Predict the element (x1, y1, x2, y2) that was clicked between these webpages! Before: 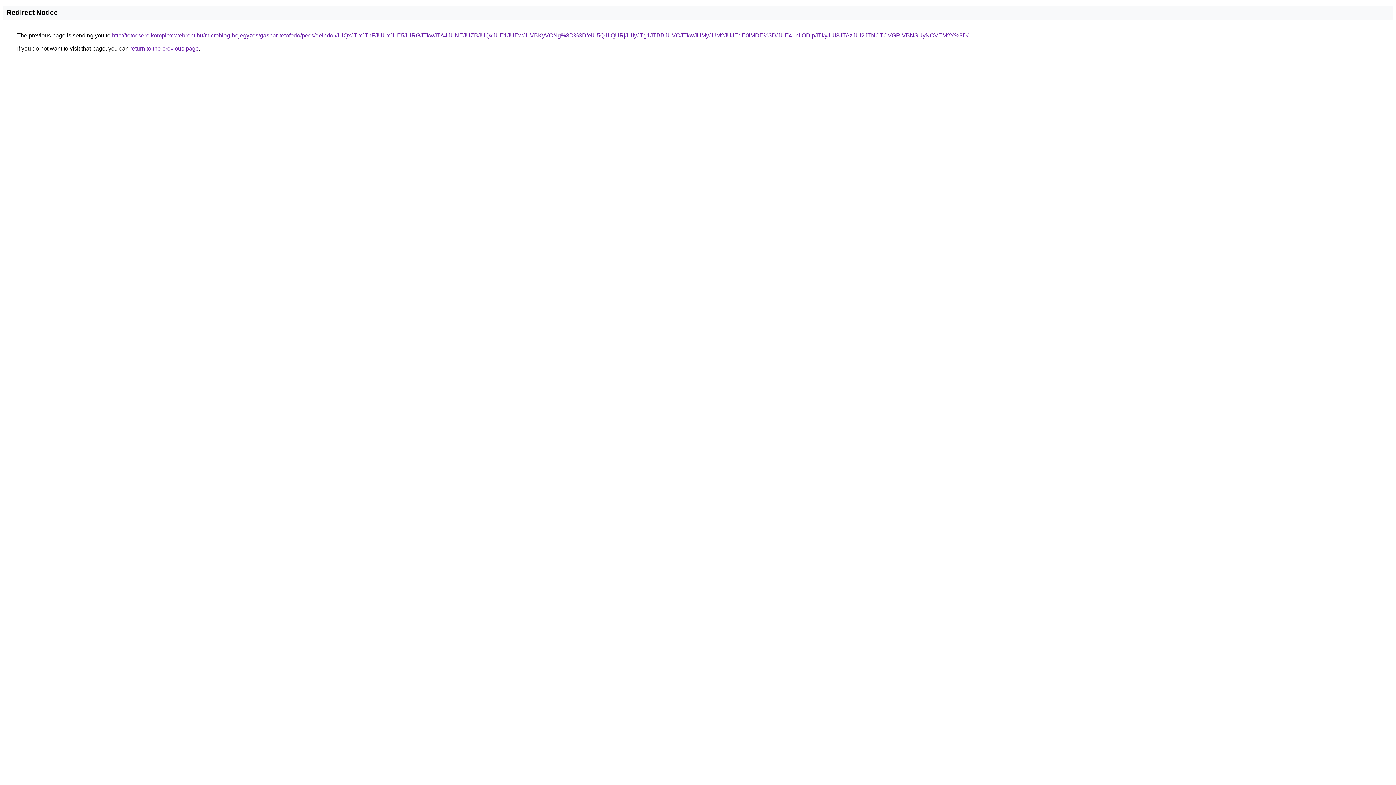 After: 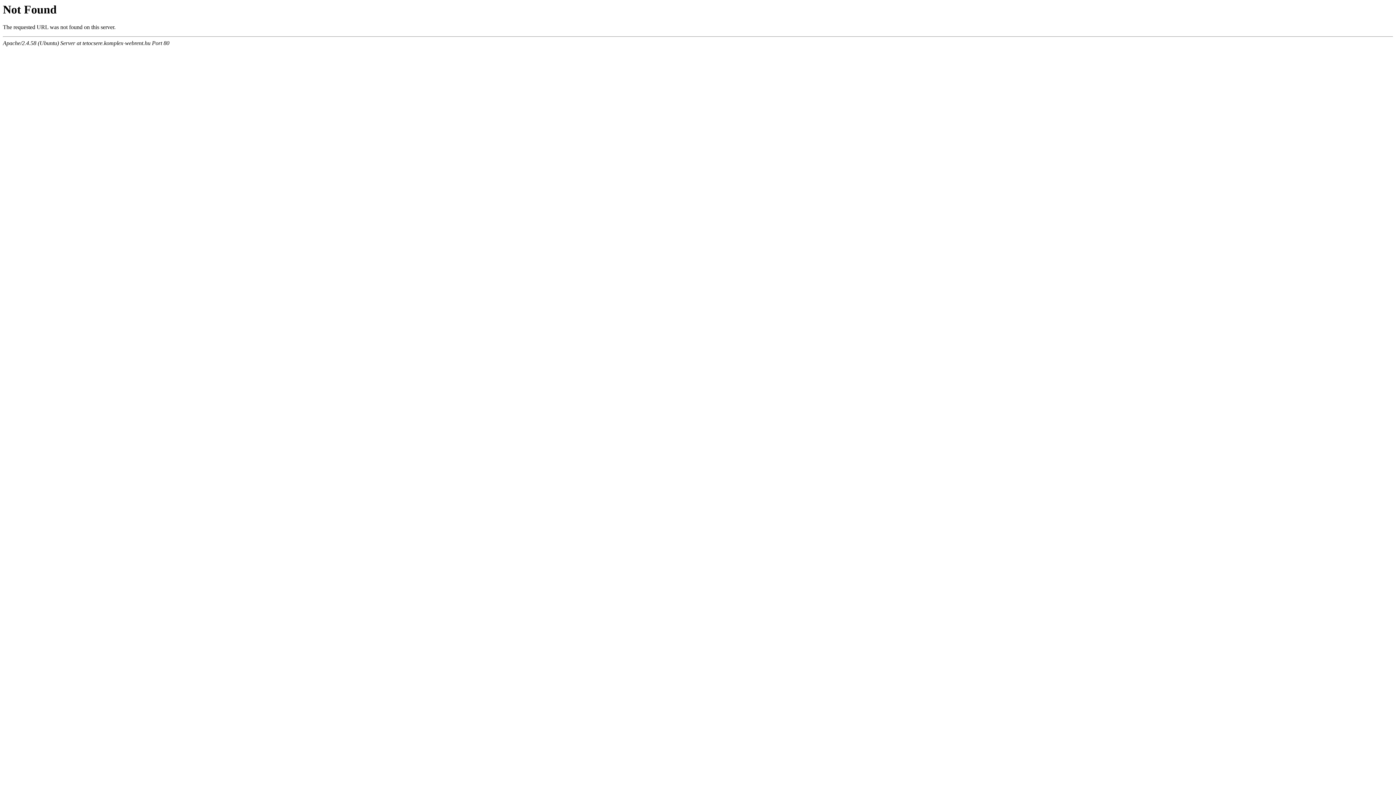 Action: label: http://tetocsere.komplex-webrent.hu/microblog-bejegyzes/gaspar-tetofedo/pecs/deindol/JUQxJTIxJThFJUUxJUE5JURGJTkwJTA4JUNEJUZBJUQxJUE1JUEwJUVBKyVCNg%3D%3D/eiU5Q1IlQURjJUIyJTg1JTBBJUVCJTkwJUMyJUM2JUJEdE0lMDE%3D/JUE4LnIlODlpJTkyJUI3JTAzJUI2JTNCTCVGRiVBNSUyNCVEM2Y%3D/ bbox: (112, 32, 968, 38)